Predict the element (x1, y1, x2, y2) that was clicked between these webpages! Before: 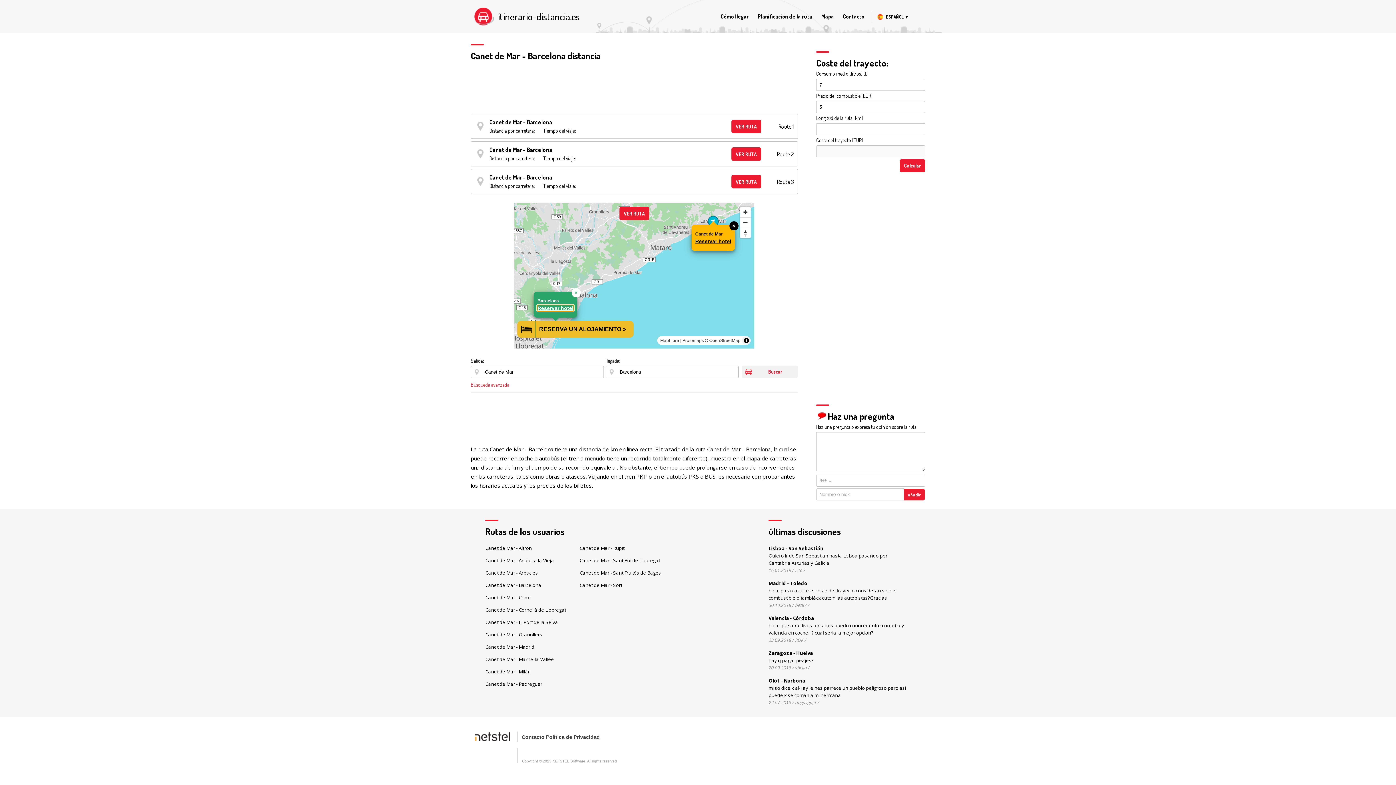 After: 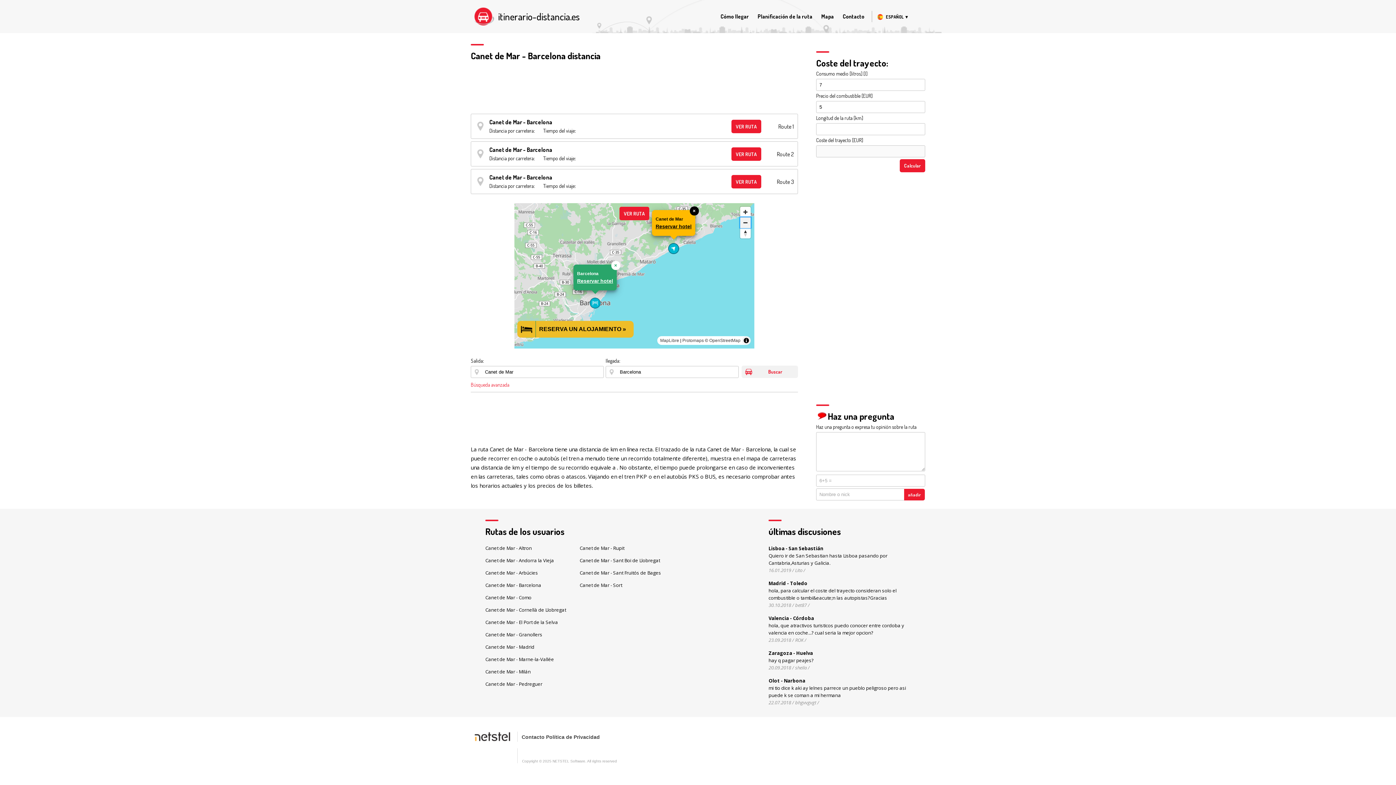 Action: label: Zoom out bbox: (740, 217, 750, 228)